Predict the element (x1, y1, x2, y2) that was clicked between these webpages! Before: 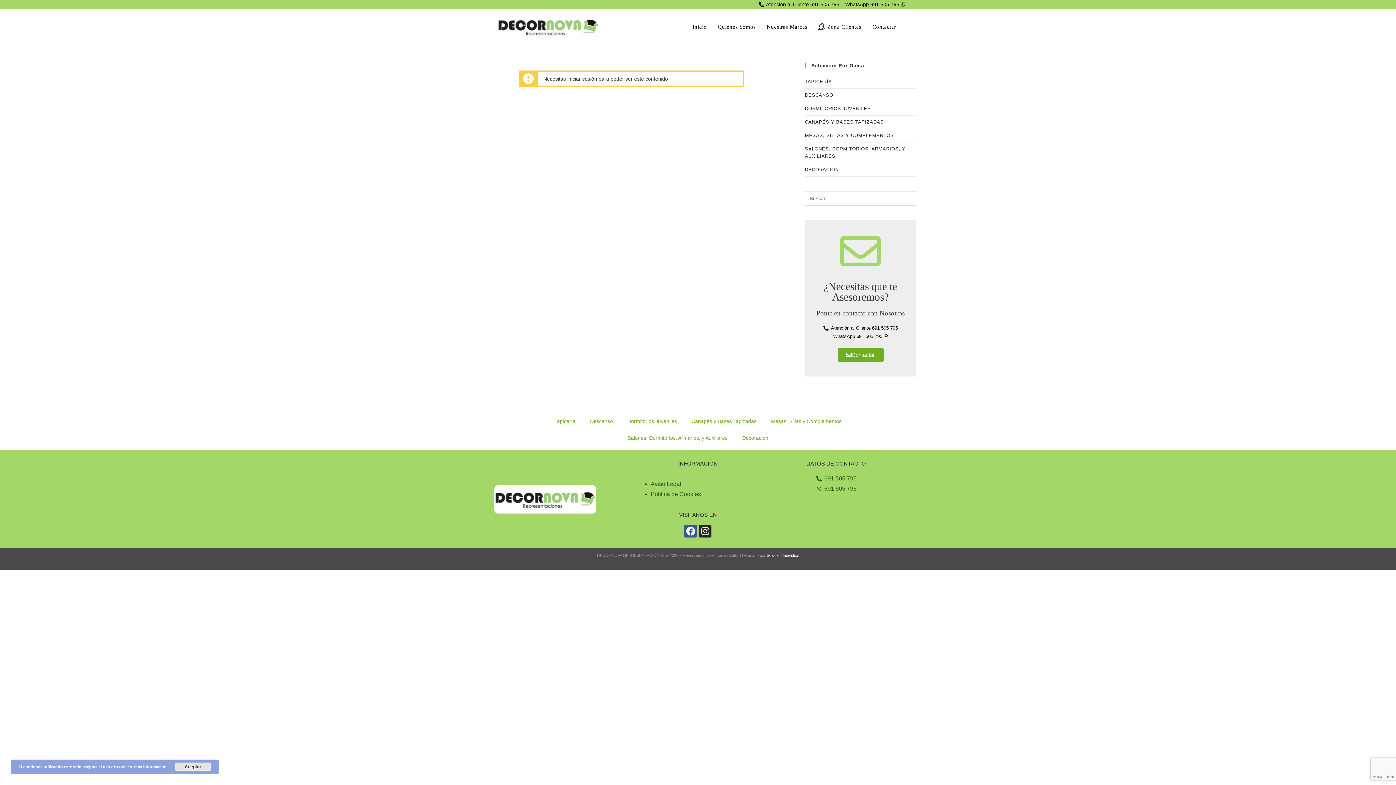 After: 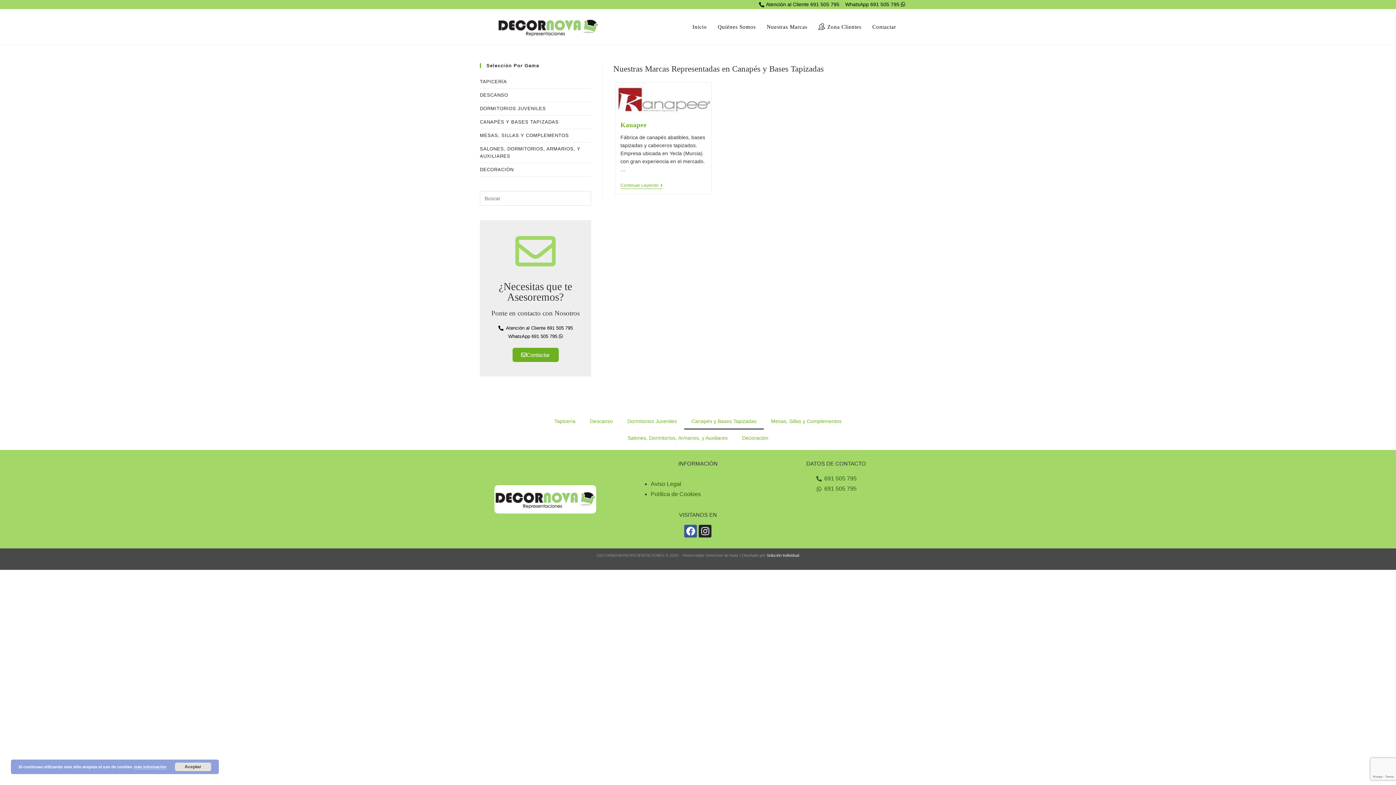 Action: label: CANAPÉS Y BASES TAPIZADAS bbox: (805, 115, 916, 128)